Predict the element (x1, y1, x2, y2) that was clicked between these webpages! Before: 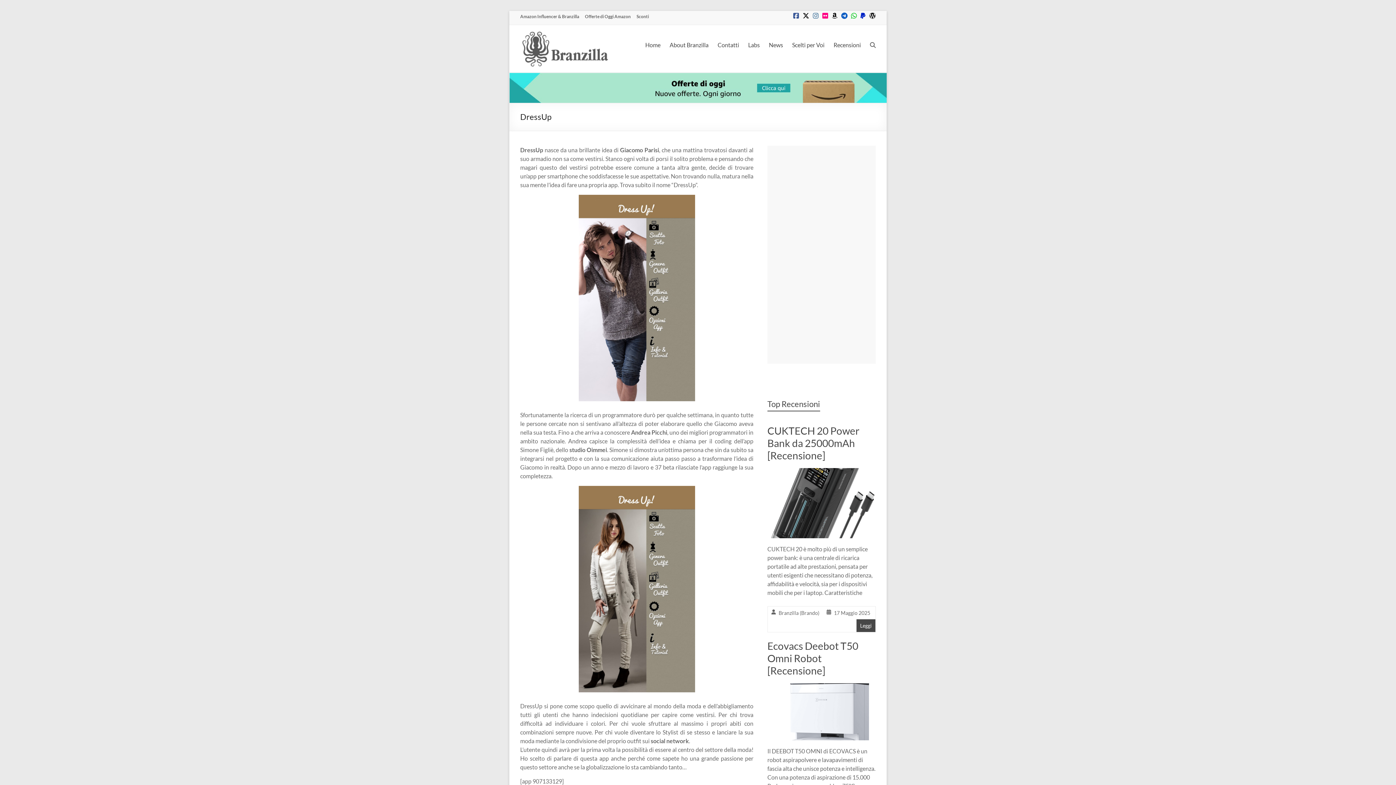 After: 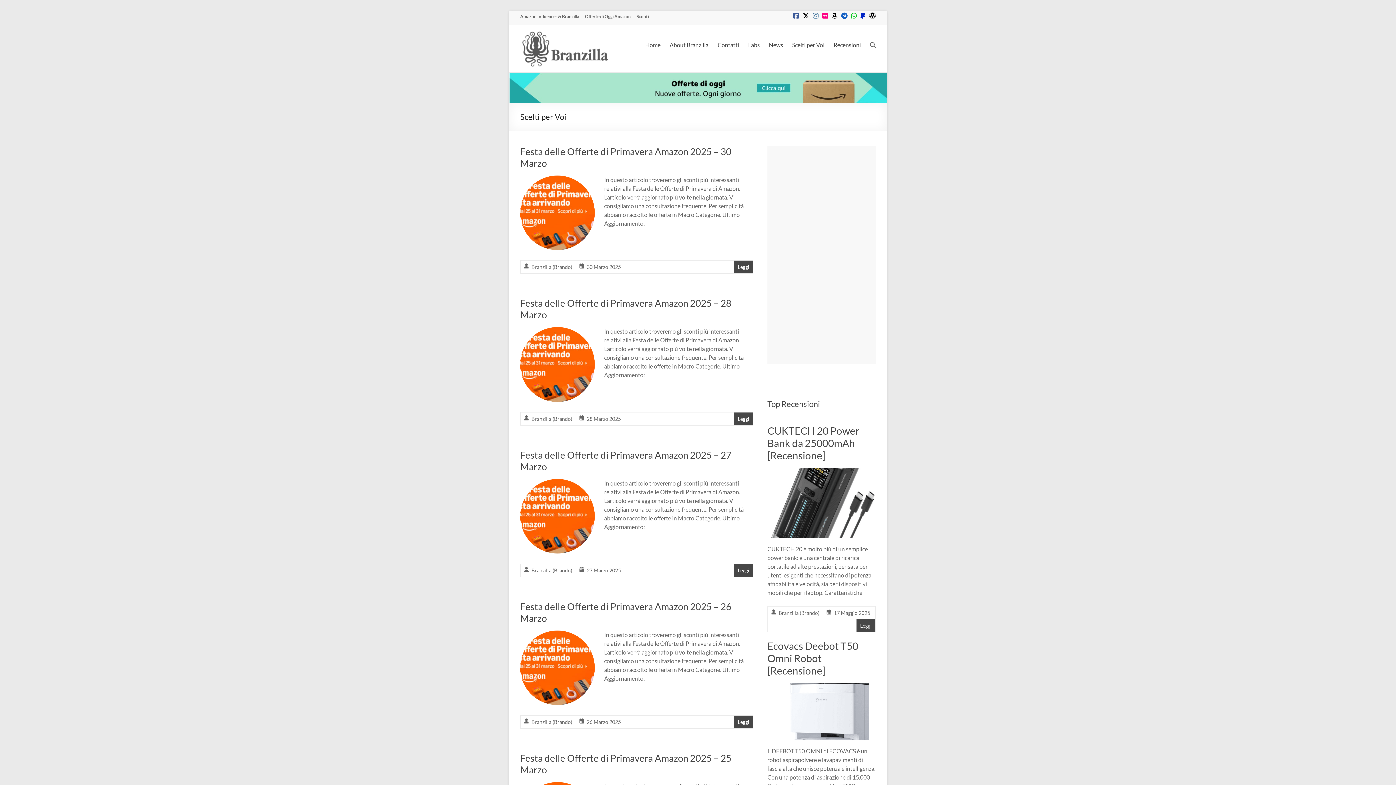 Action: bbox: (792, 39, 824, 50) label: Scelti per Voi